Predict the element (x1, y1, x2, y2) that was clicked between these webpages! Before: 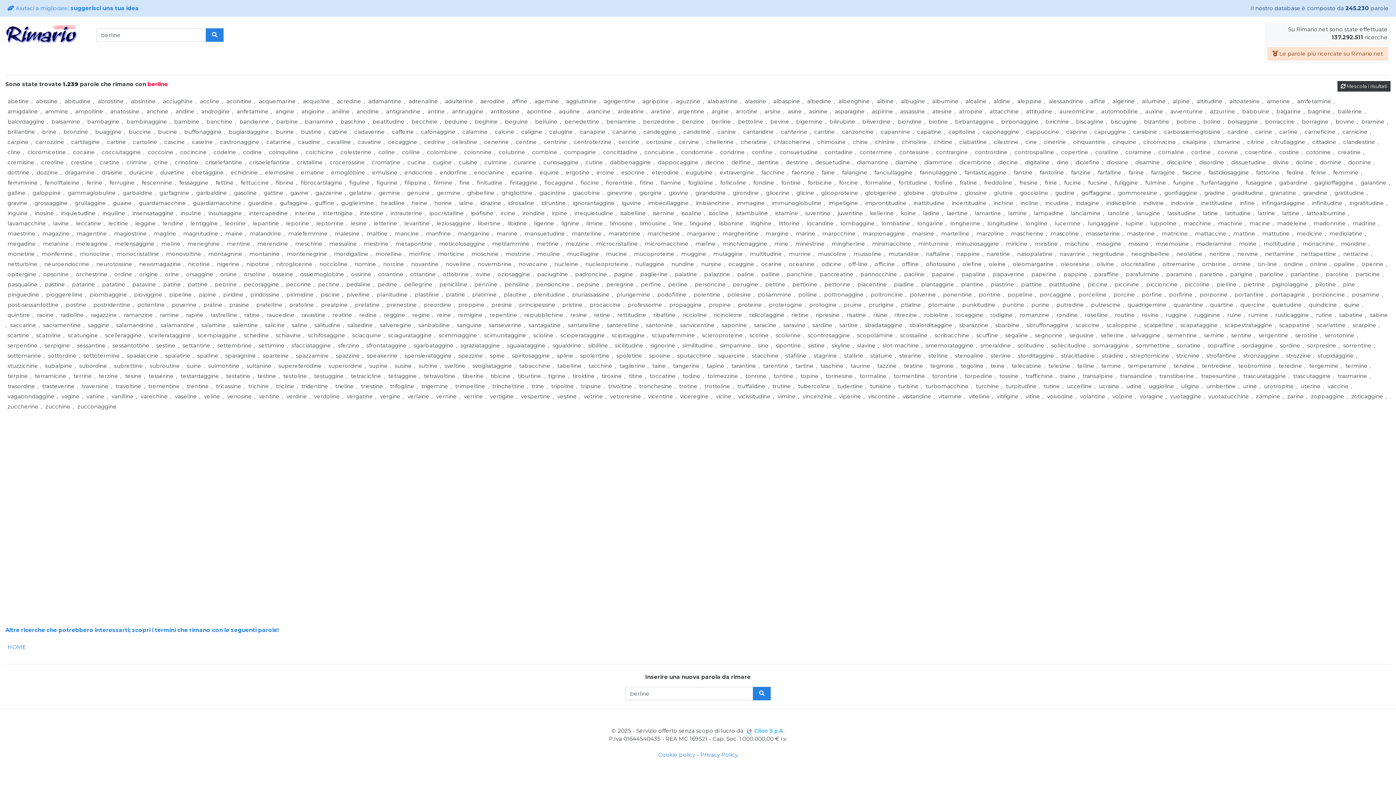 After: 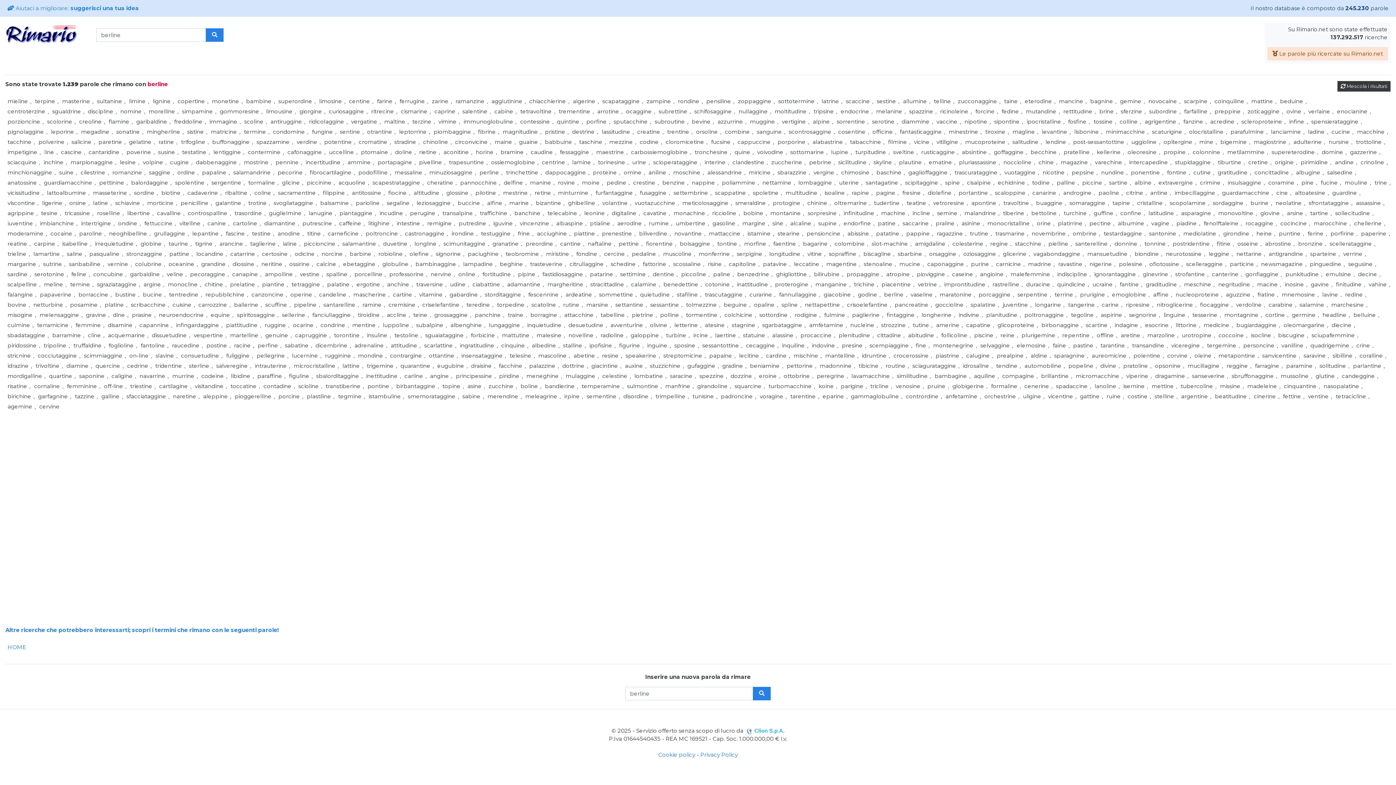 Action: label:  Mescola i risultati bbox: (1337, 81, 1390, 91)